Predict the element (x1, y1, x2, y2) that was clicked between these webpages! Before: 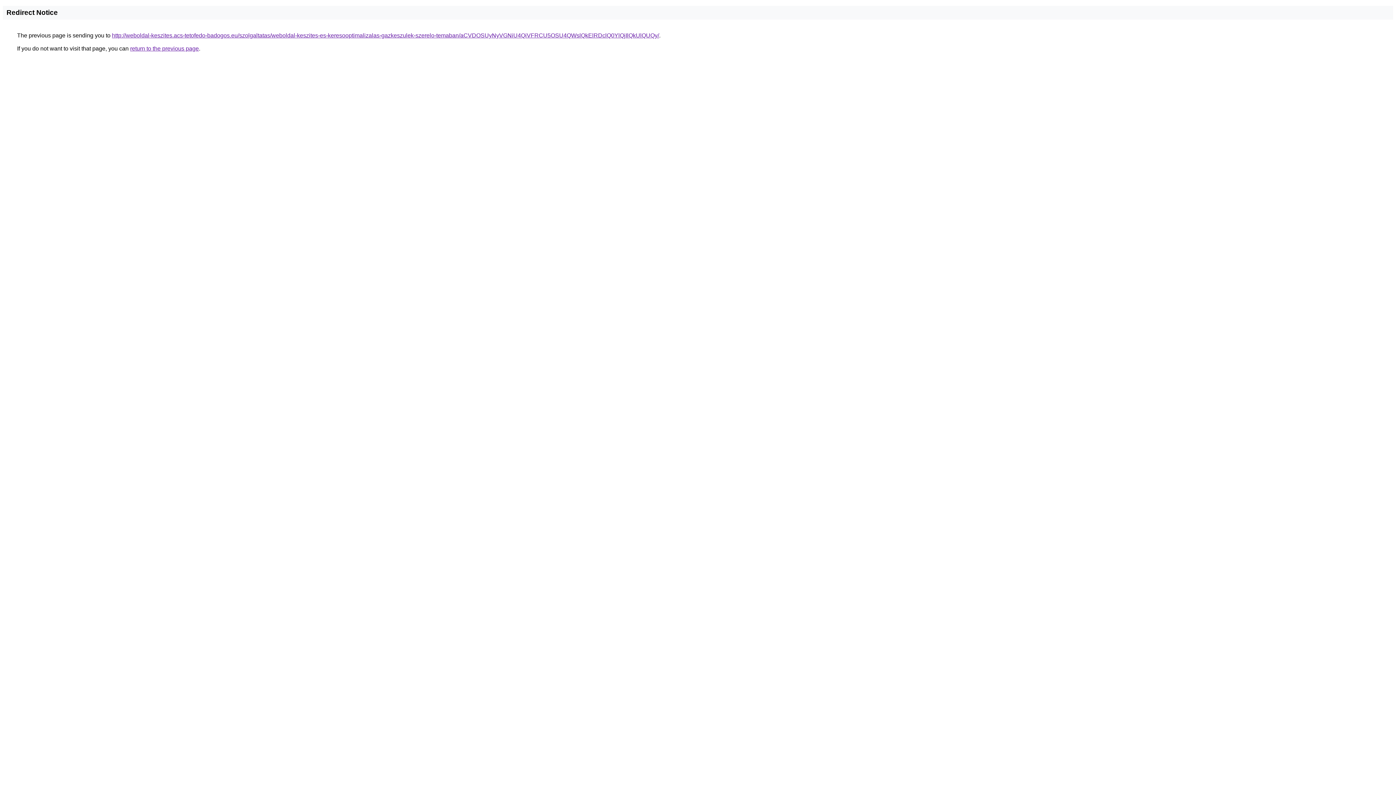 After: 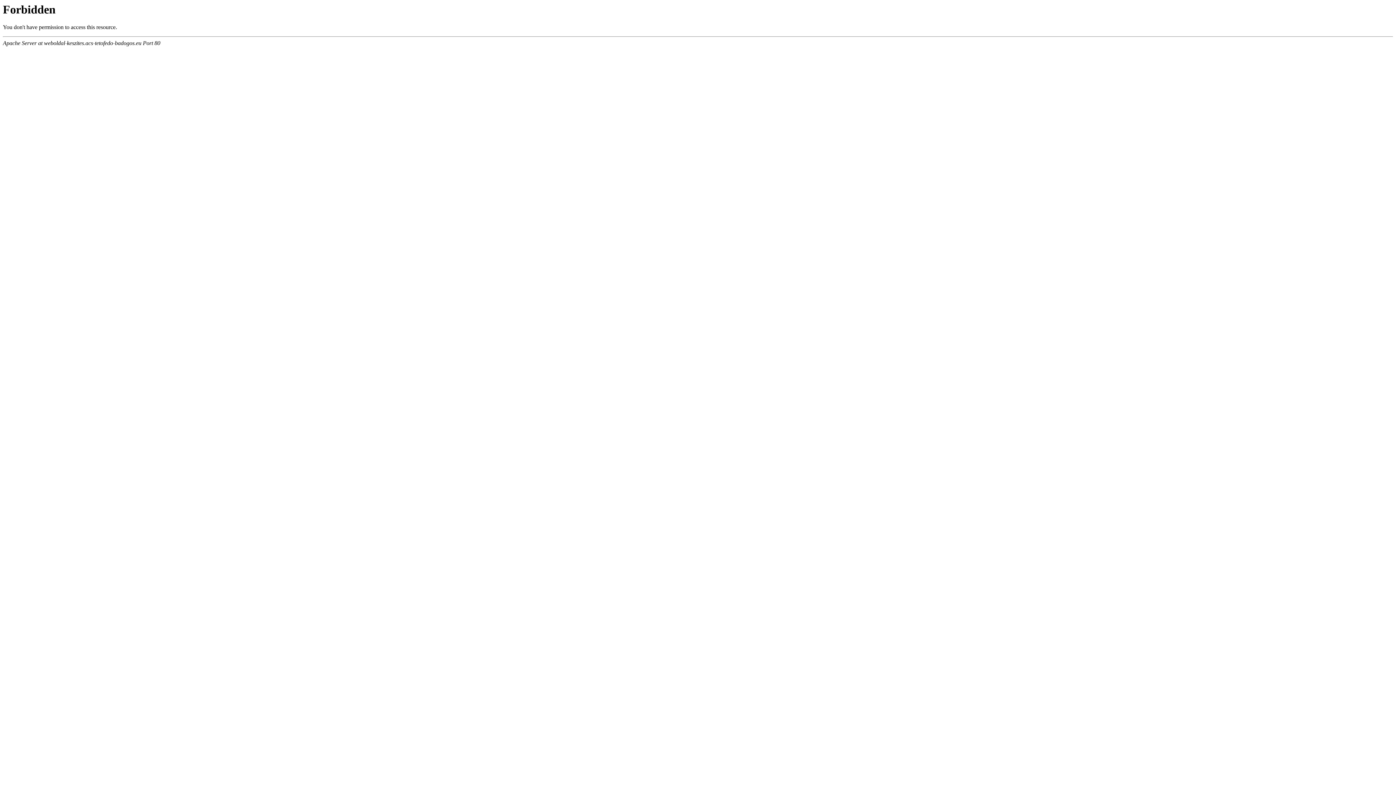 Action: label: http://weboldal-keszites.acs-tetofedo-badogos.eu/szolgaltatas/weboldal-keszites-es-keresooptimalizalas-gazkeszulek-szerelo-temaban/aCVDOSUyNyVGNiU4QiVFRCU5OSU4QWslQkElRDclQ0YlQjIlQkUlQUQy/ bbox: (112, 32, 659, 38)